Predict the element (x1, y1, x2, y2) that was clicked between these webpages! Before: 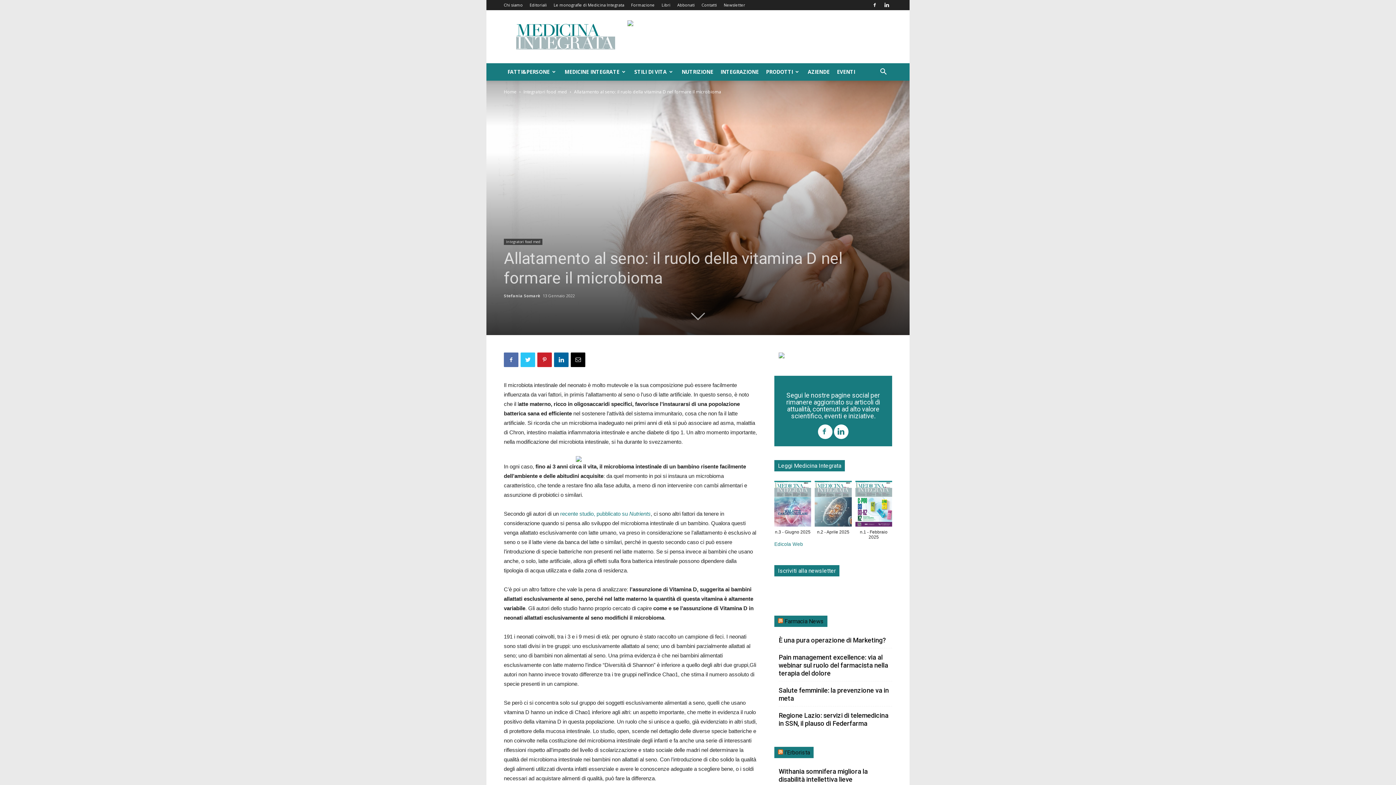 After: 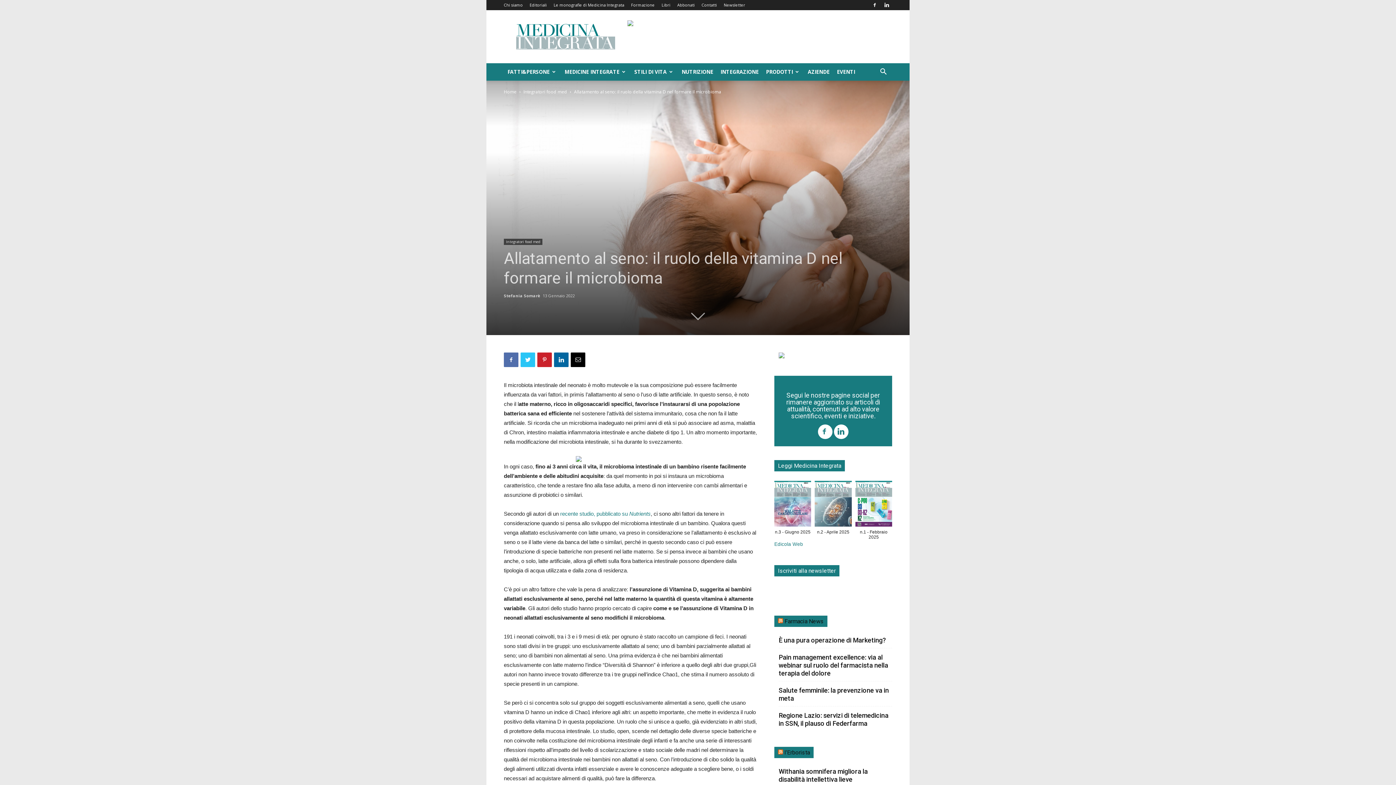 Action: bbox: (815, 481, 851, 529)